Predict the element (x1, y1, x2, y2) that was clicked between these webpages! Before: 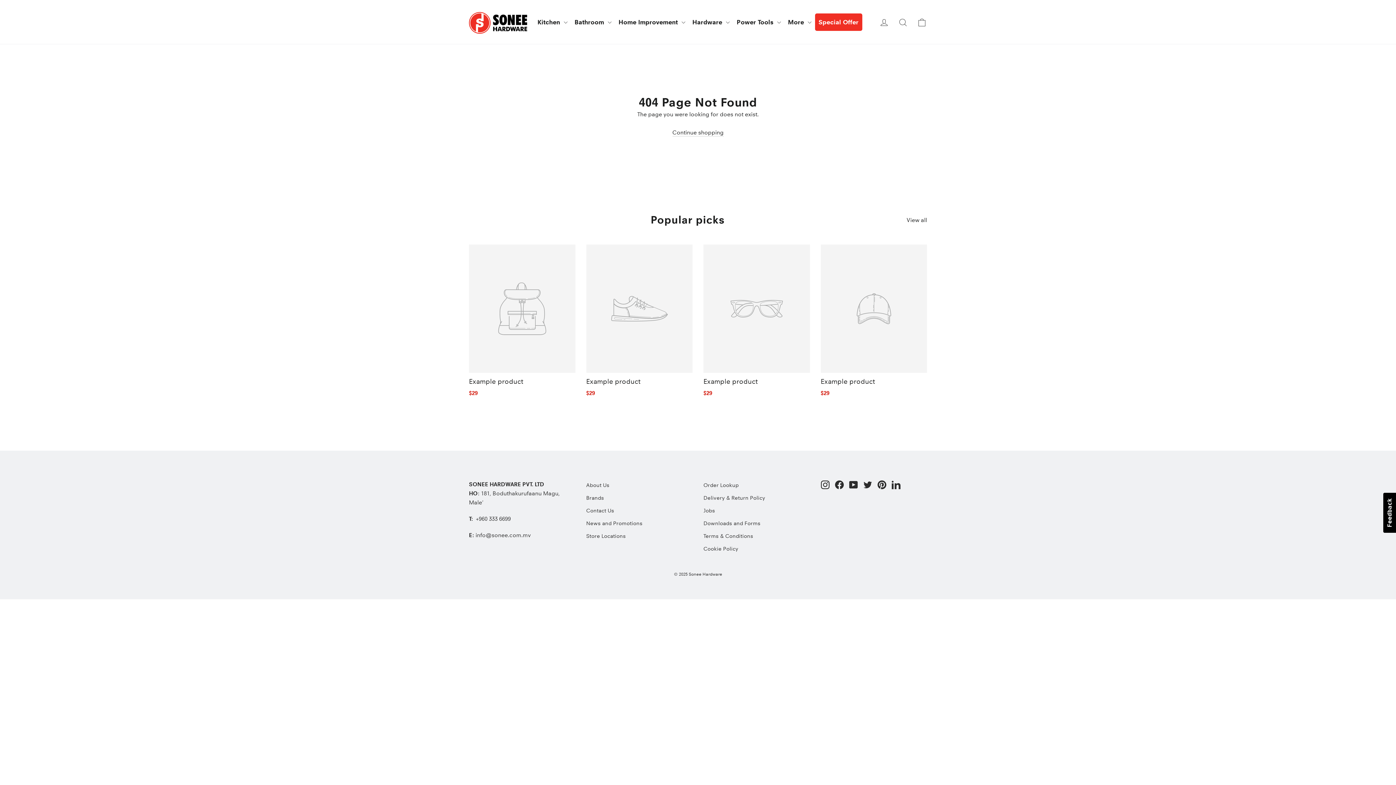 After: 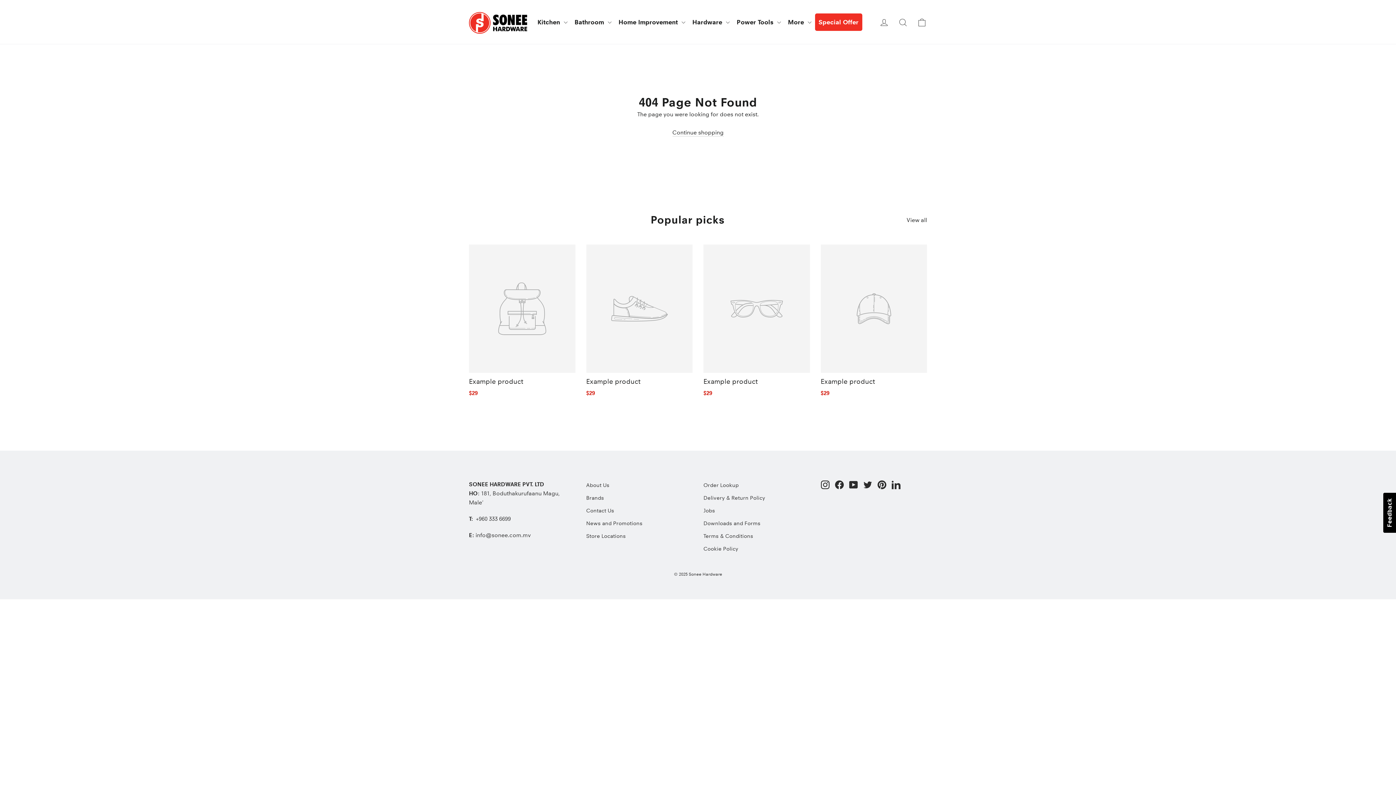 Action: label: Facebook bbox: (835, 479, 843, 489)